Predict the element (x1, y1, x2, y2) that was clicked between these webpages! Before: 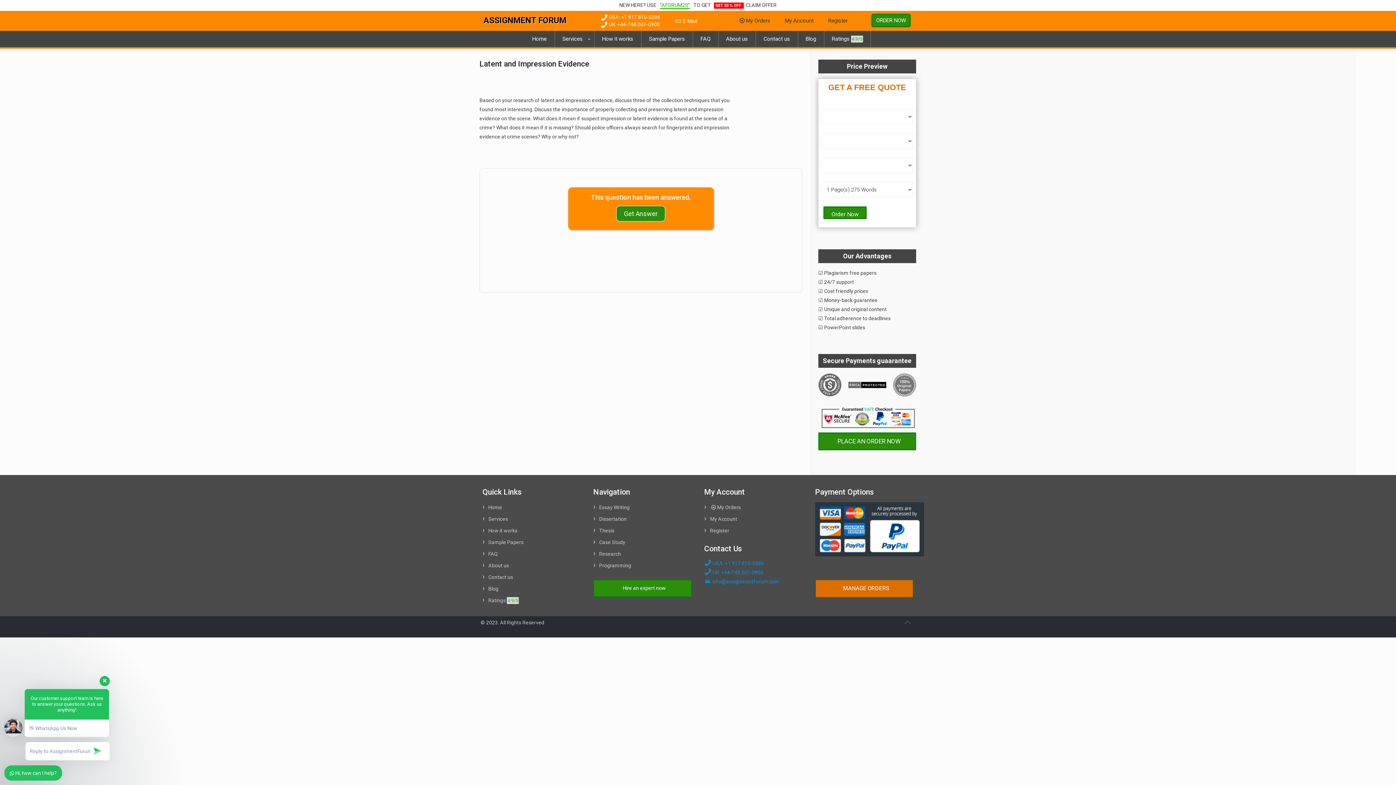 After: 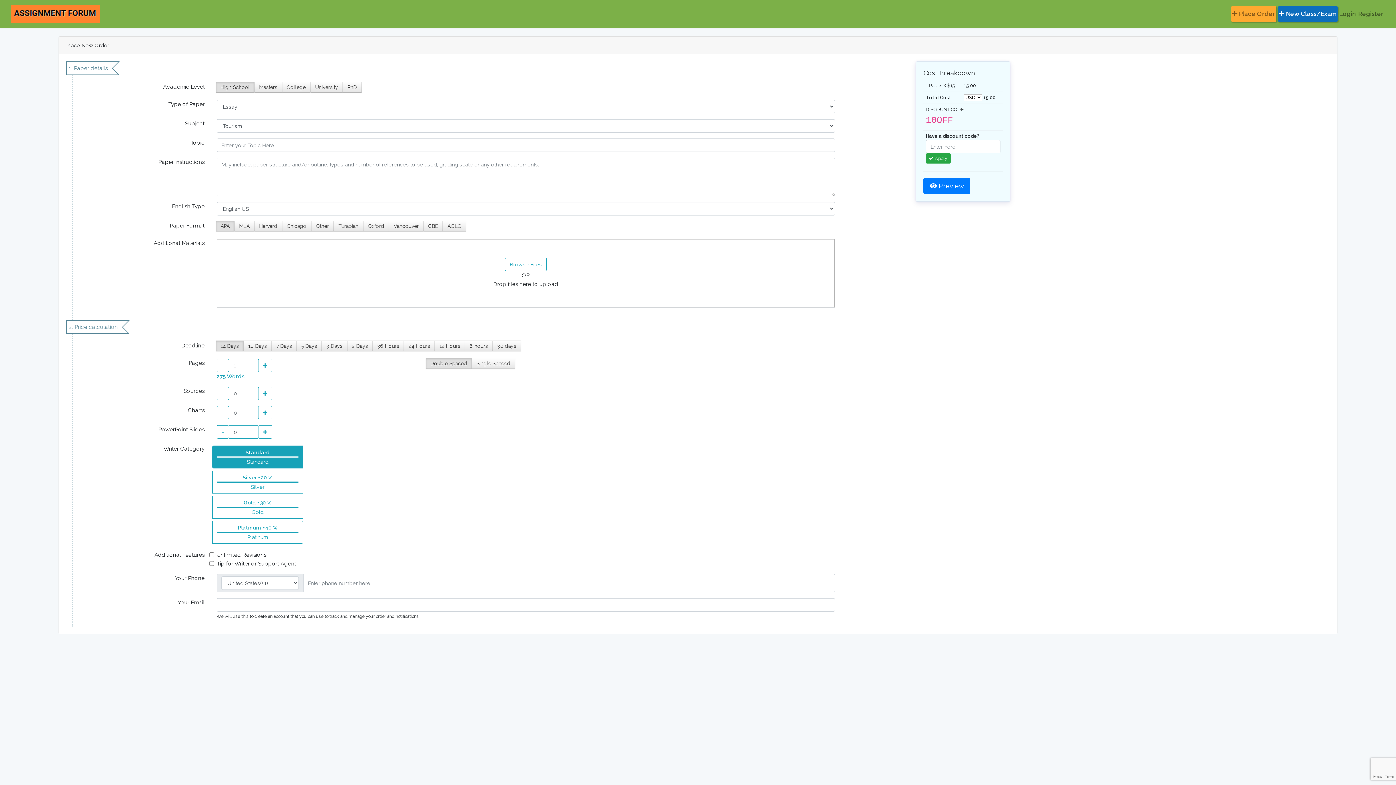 Action: bbox: (704, 502, 802, 512) label: My Orders